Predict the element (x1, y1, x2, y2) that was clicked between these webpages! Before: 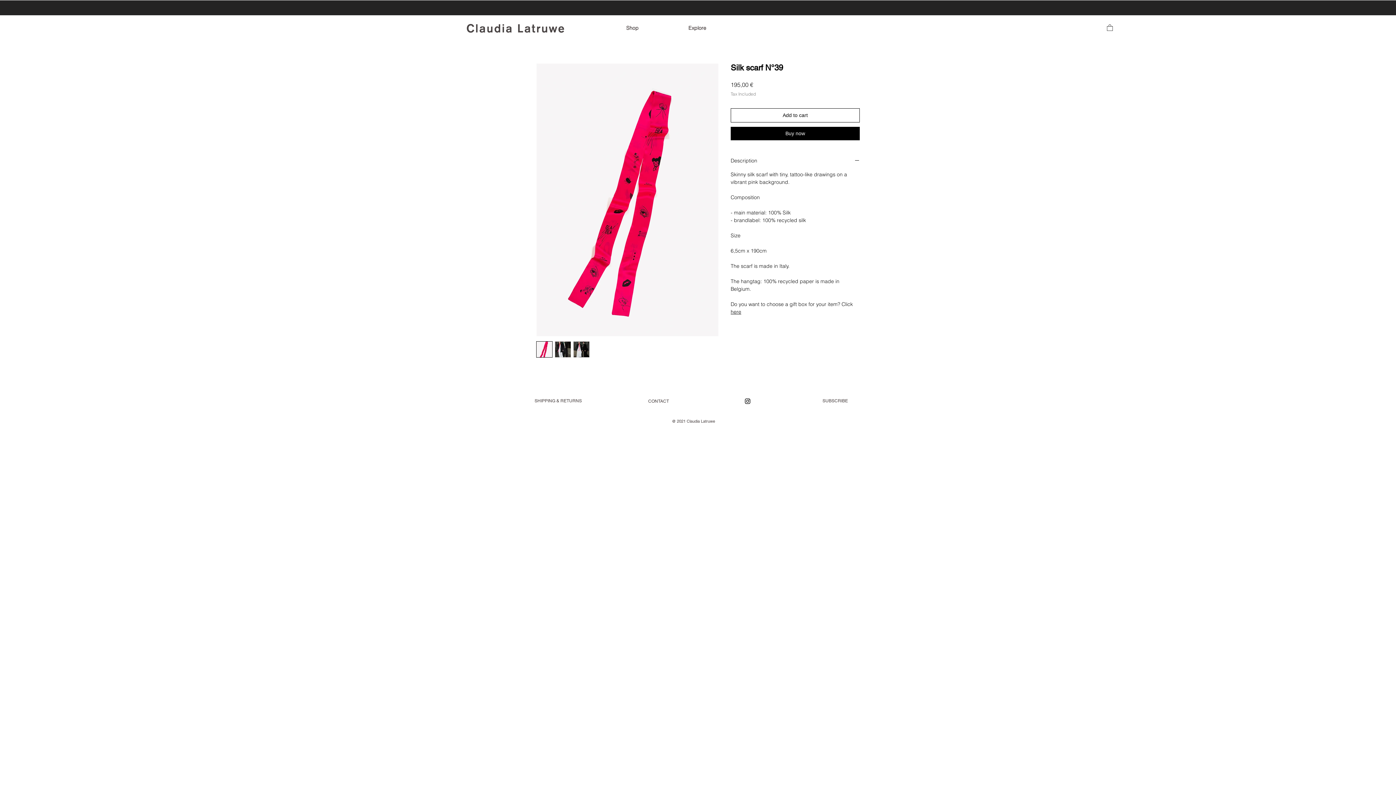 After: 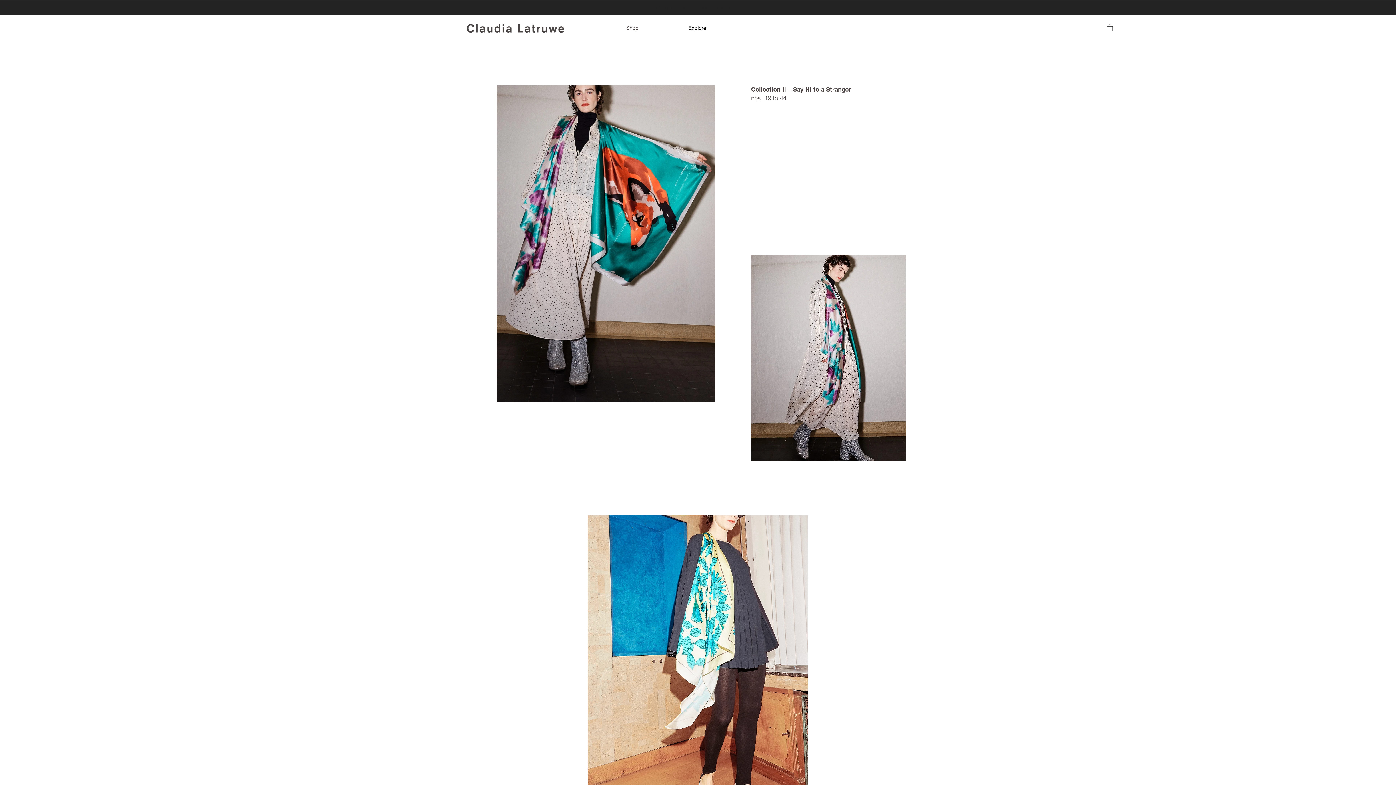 Action: bbox: (464, 21, 564, 35)